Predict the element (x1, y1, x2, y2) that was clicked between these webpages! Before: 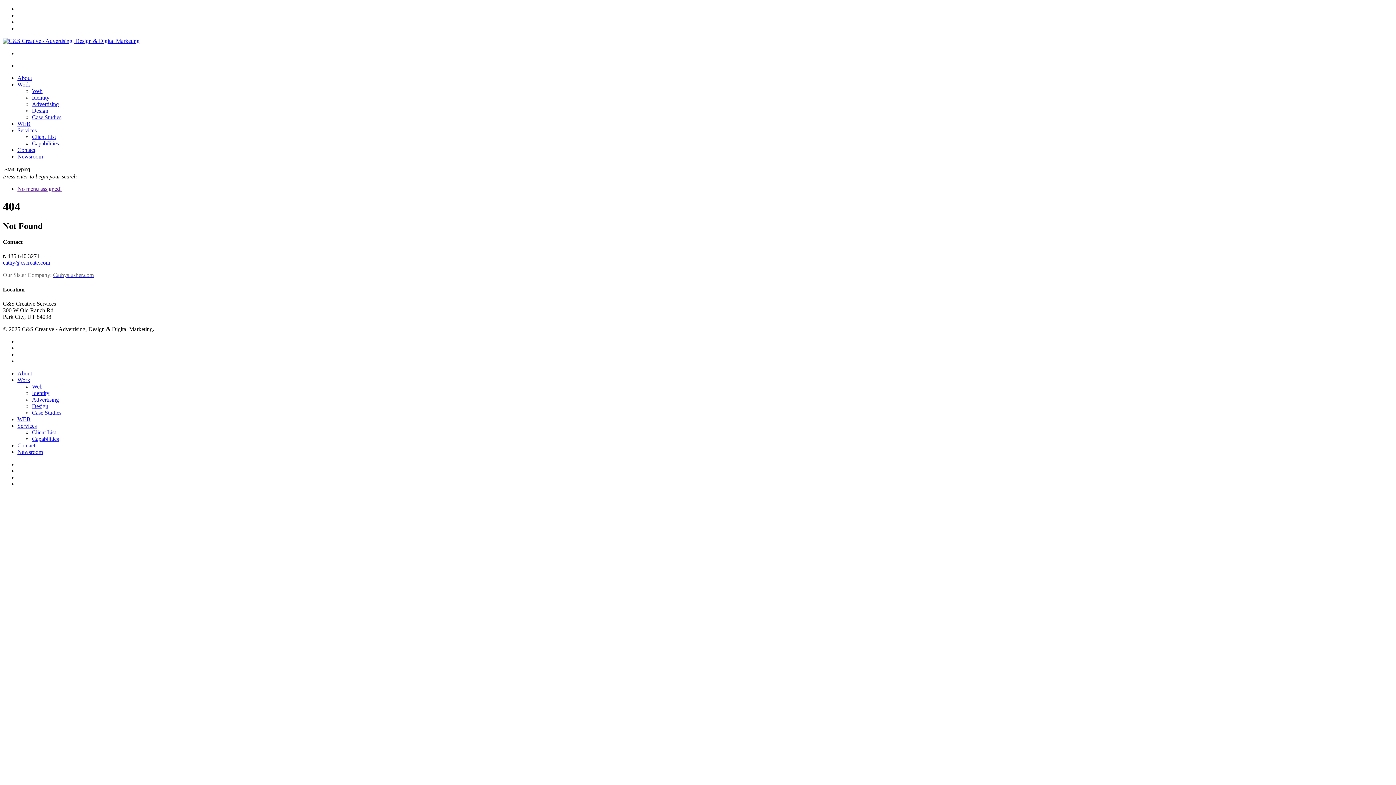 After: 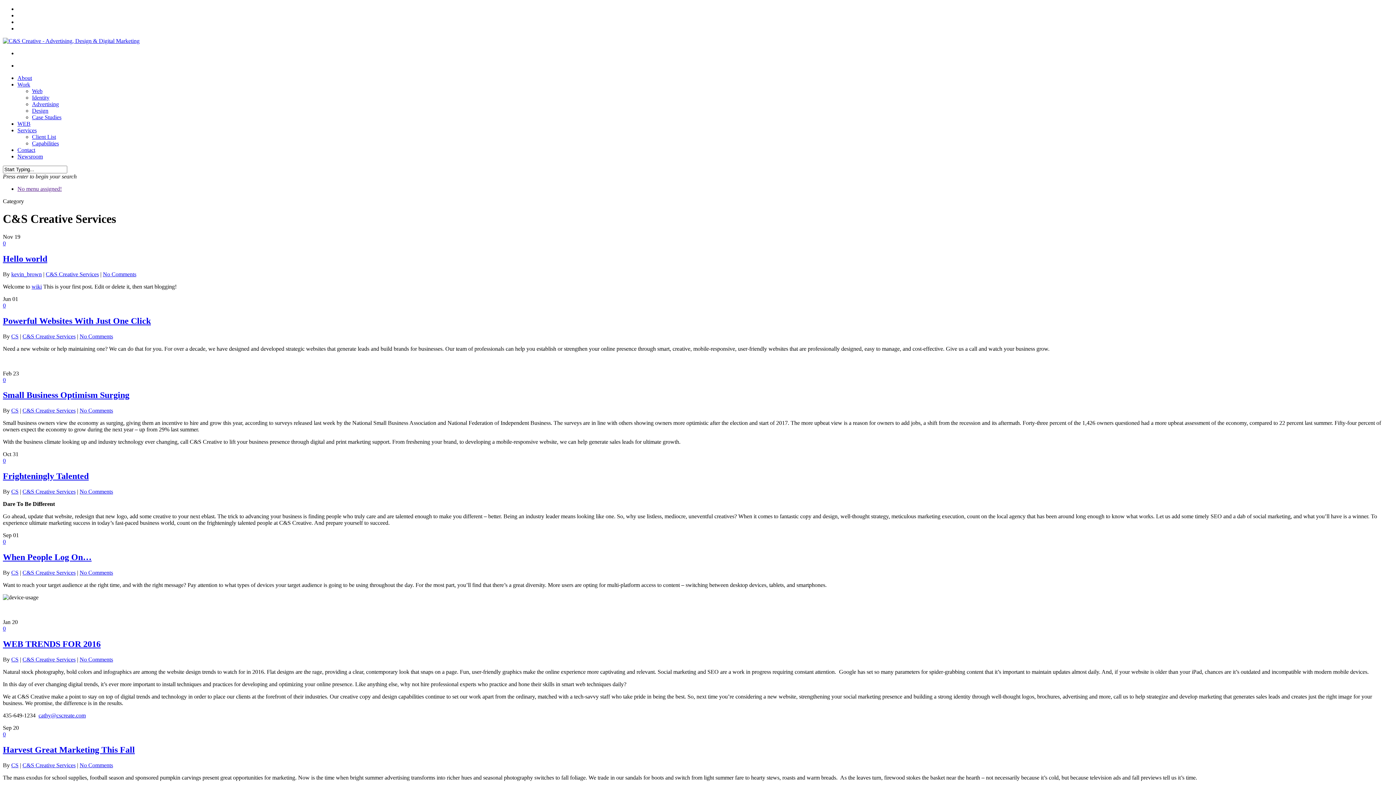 Action: label: Newsroom bbox: (17, 449, 42, 455)